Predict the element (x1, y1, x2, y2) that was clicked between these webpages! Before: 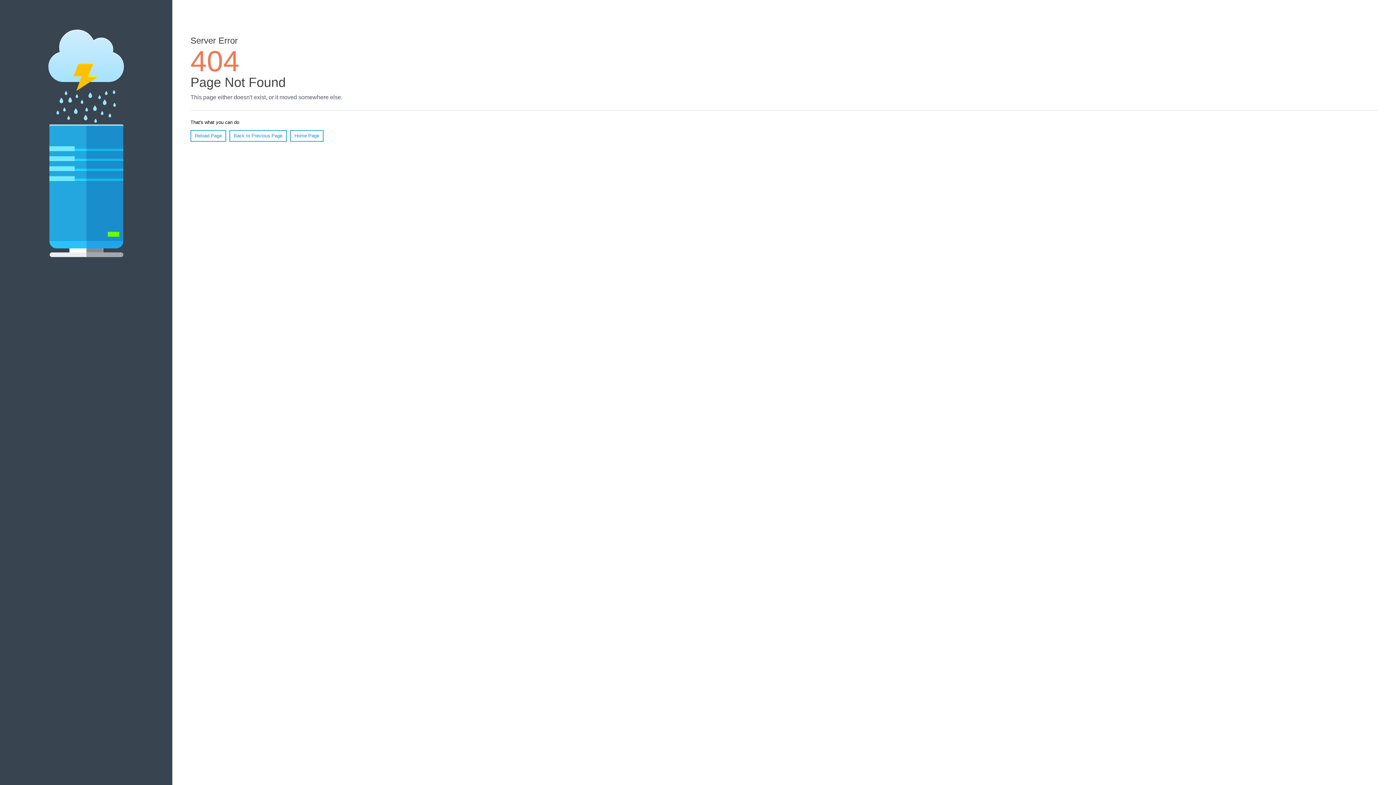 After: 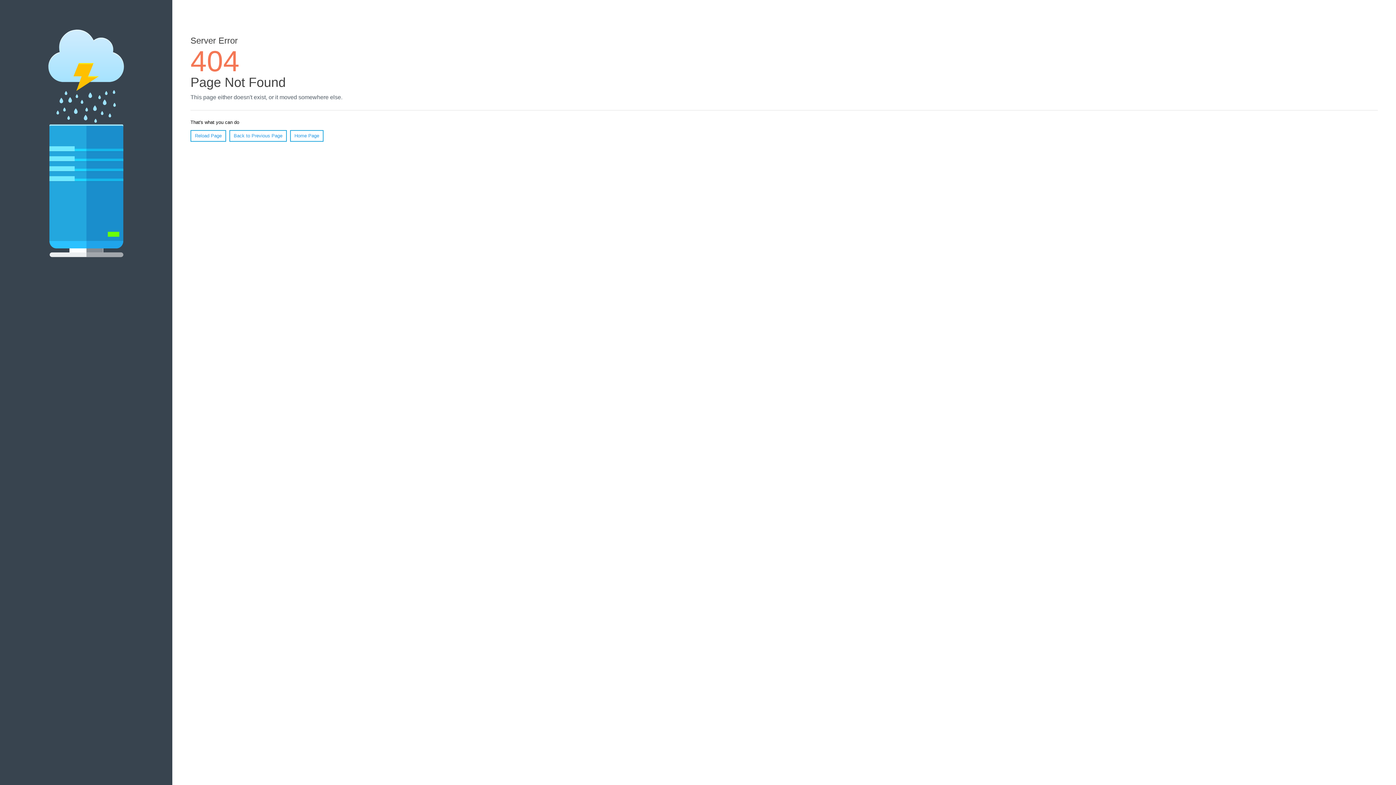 Action: label: Reload Page bbox: (190, 130, 226, 141)